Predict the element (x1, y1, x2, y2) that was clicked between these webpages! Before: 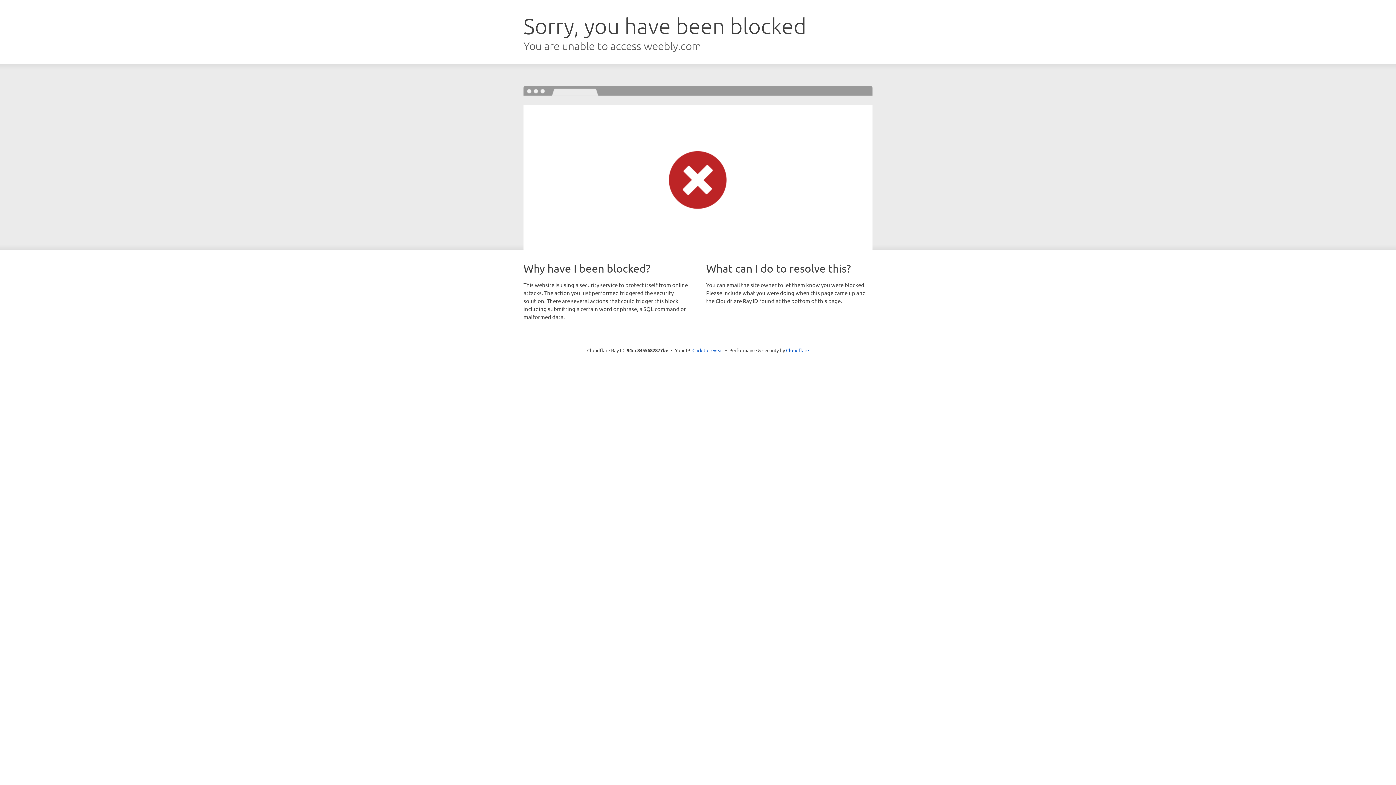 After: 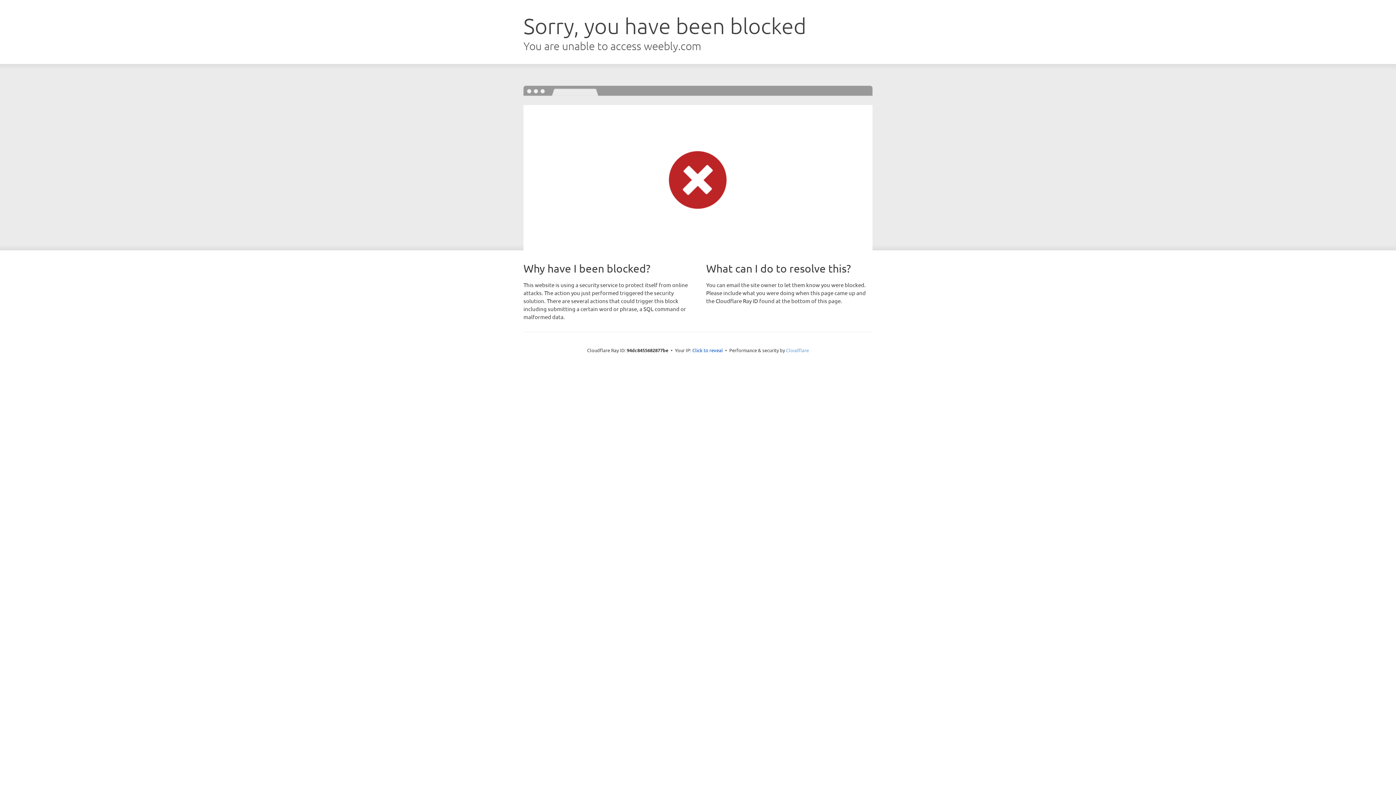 Action: label: Cloudflare bbox: (786, 347, 809, 353)